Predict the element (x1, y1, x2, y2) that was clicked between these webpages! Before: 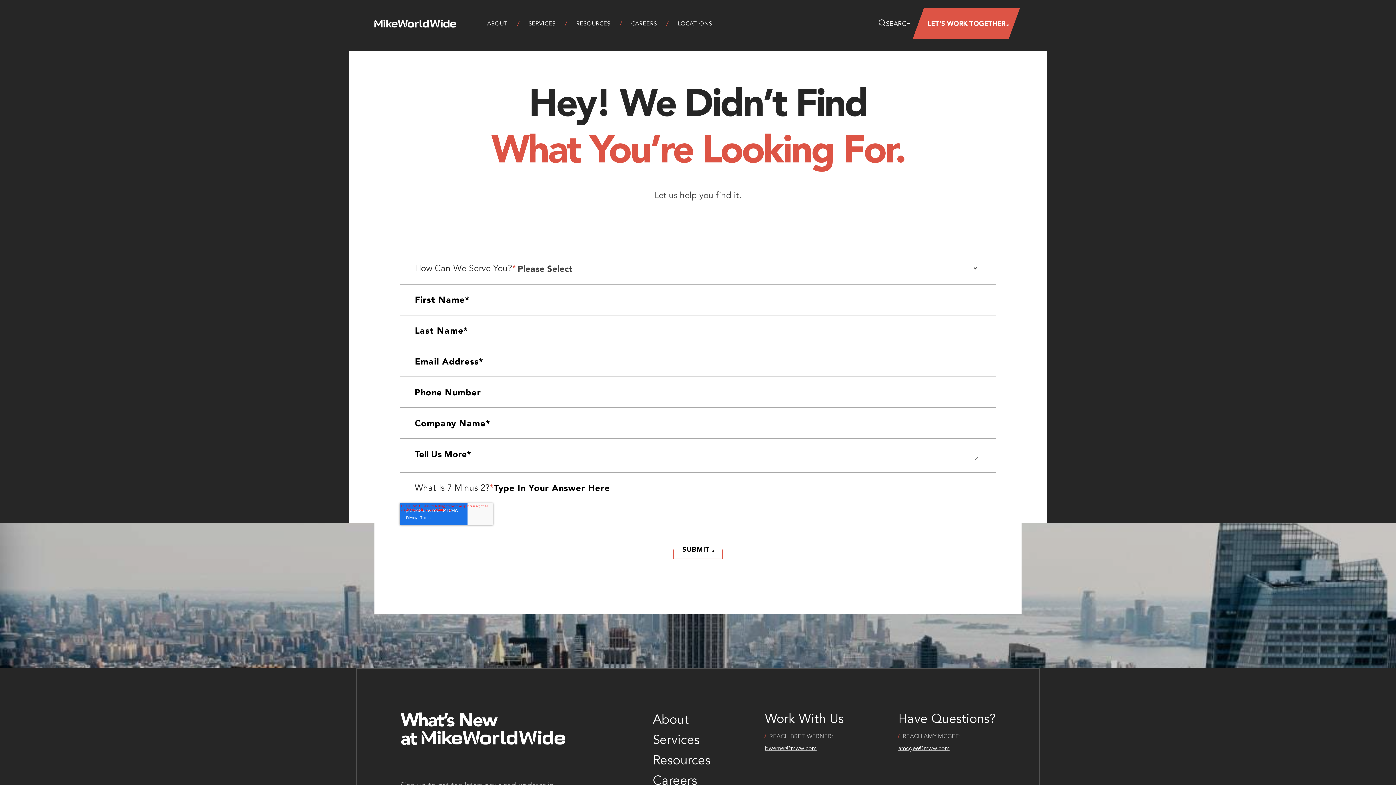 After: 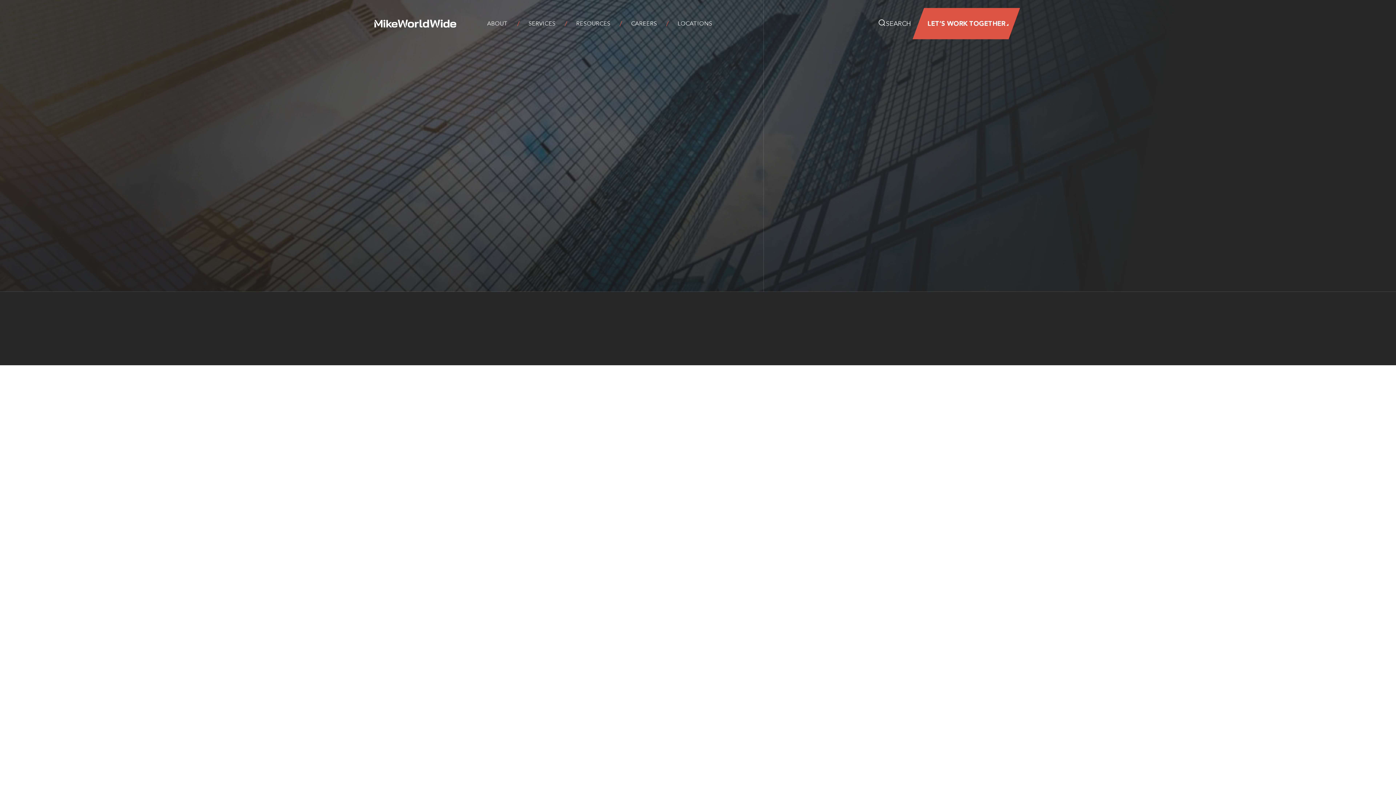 Action: bbox: (653, 750, 710, 770) label: Resources